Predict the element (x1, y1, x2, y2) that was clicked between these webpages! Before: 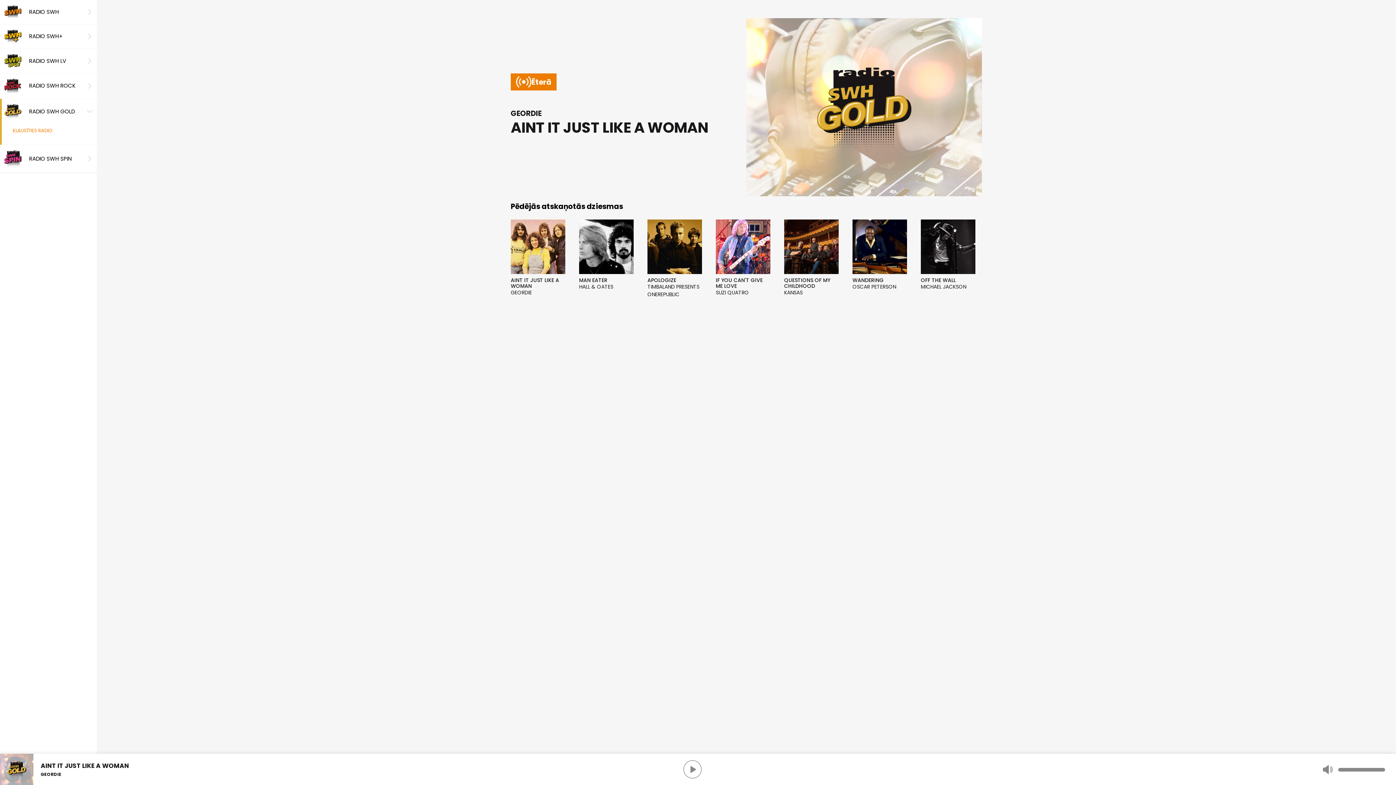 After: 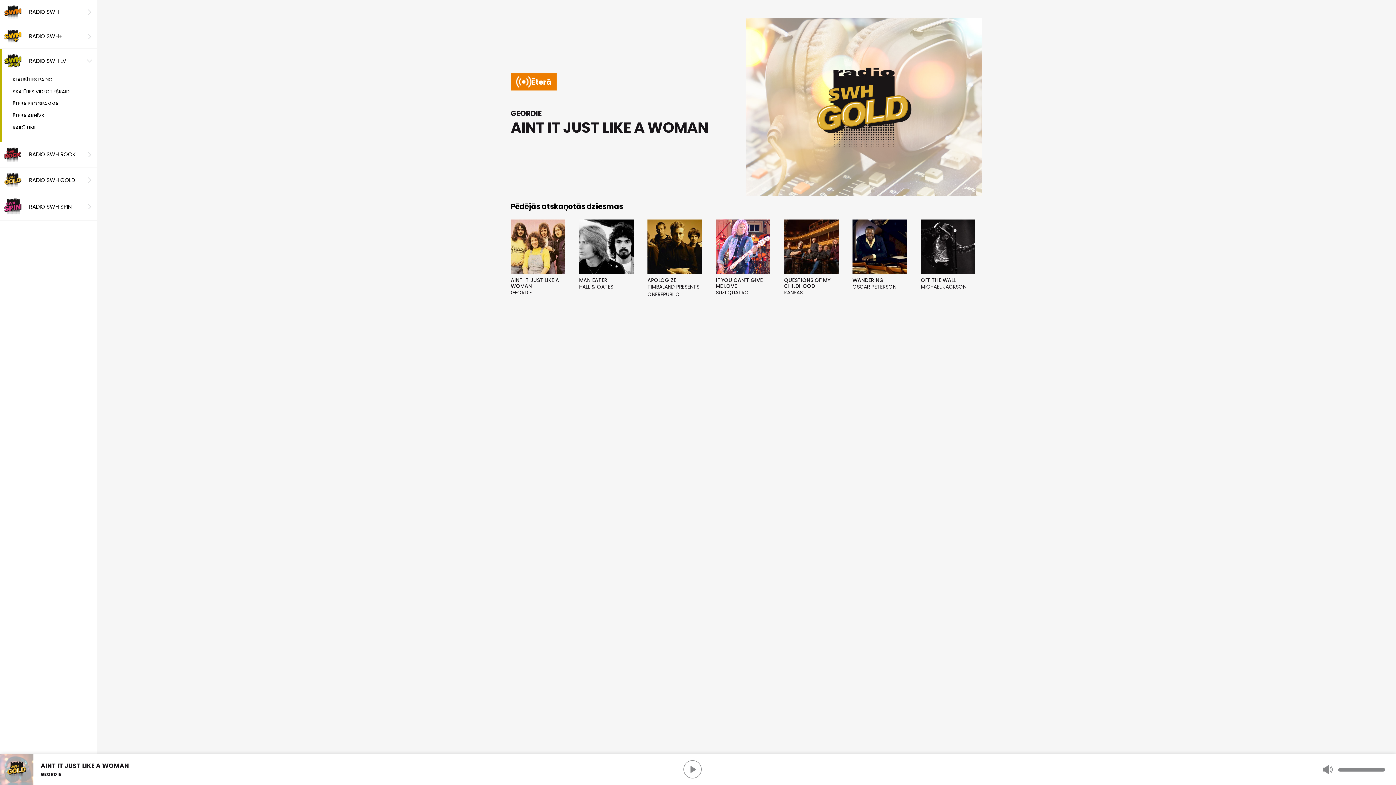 Action: label: RADIO SWH LV bbox: (0, 48, 96, 72)